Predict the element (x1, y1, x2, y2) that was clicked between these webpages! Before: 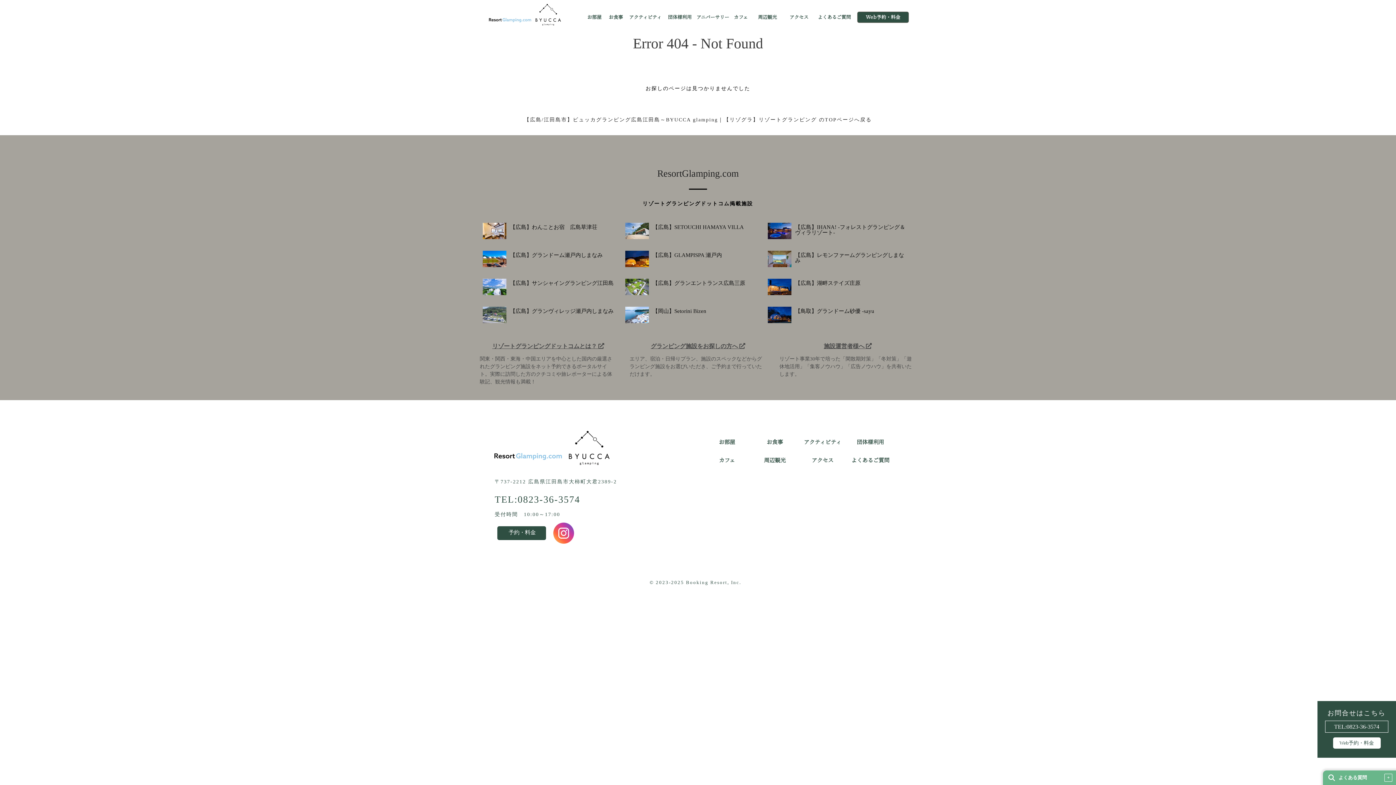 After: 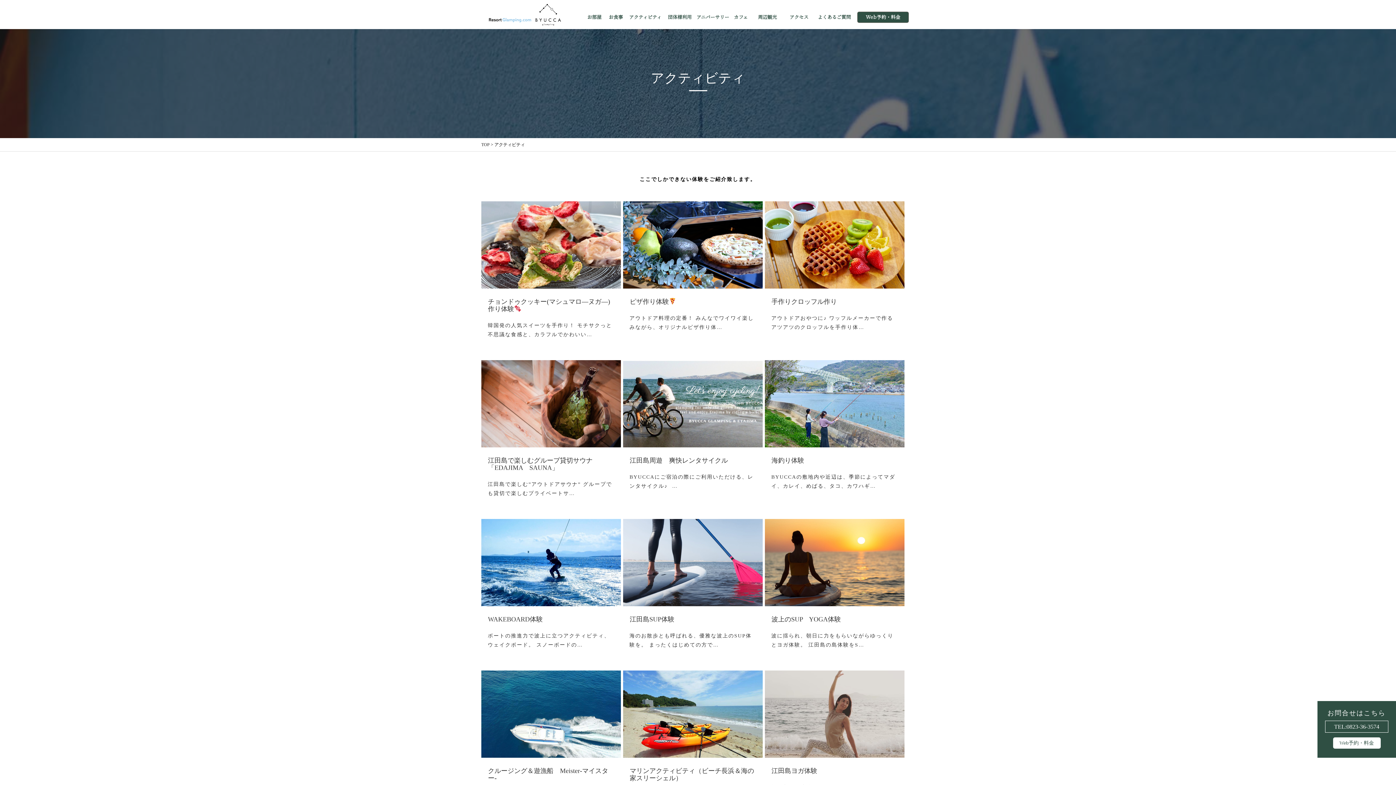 Action: bbox: (799, 439, 846, 450) label: アクティビティ